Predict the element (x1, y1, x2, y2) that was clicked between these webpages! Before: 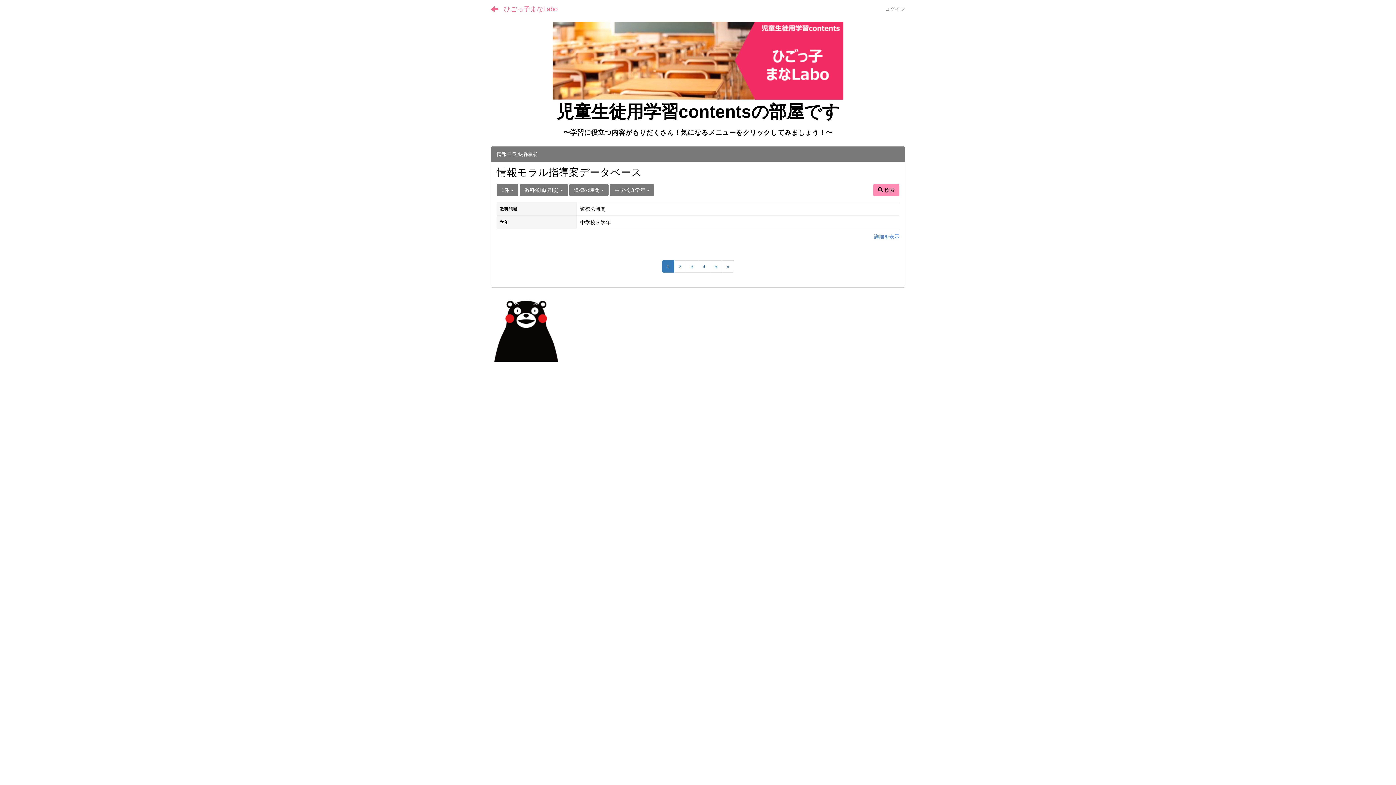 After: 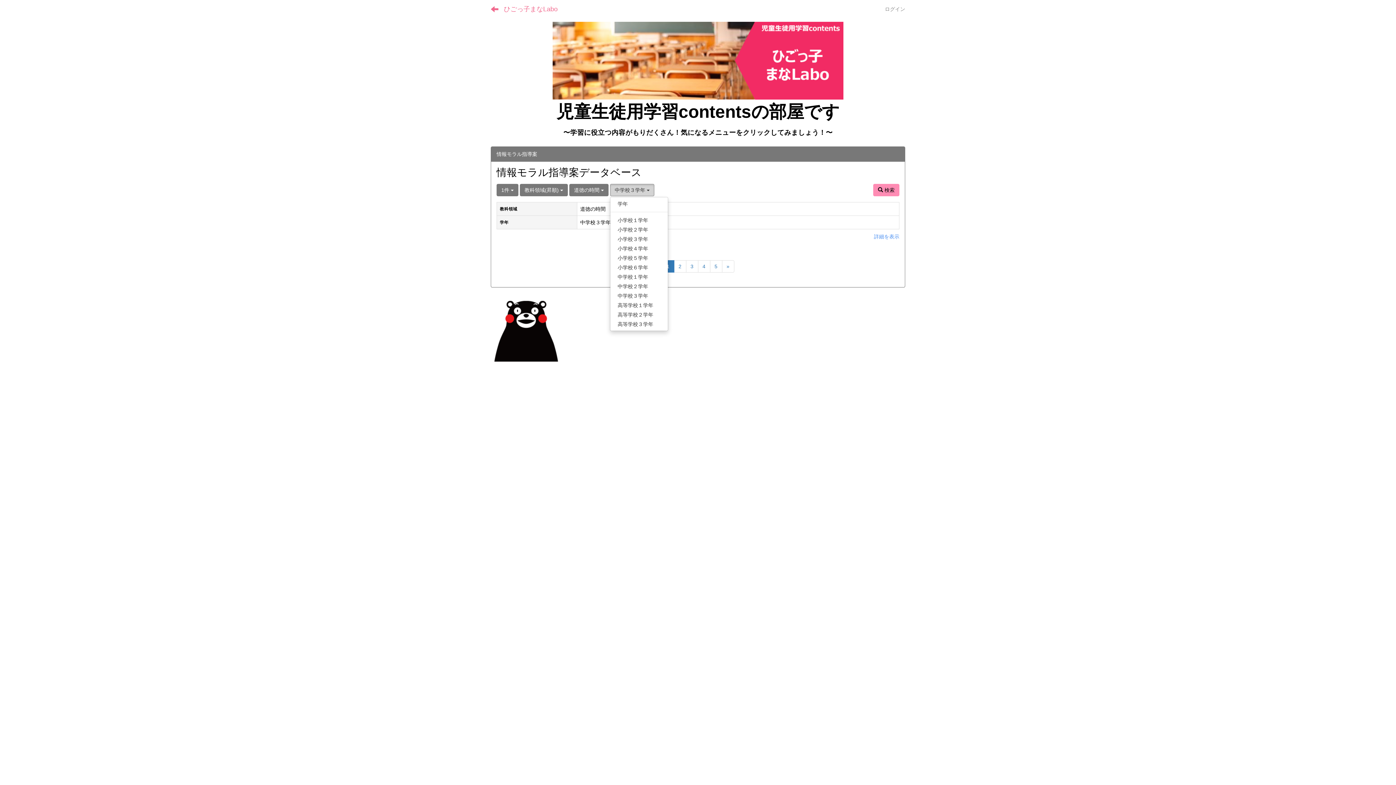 Action: label: 中学校３学年  bbox: (610, 184, 654, 196)